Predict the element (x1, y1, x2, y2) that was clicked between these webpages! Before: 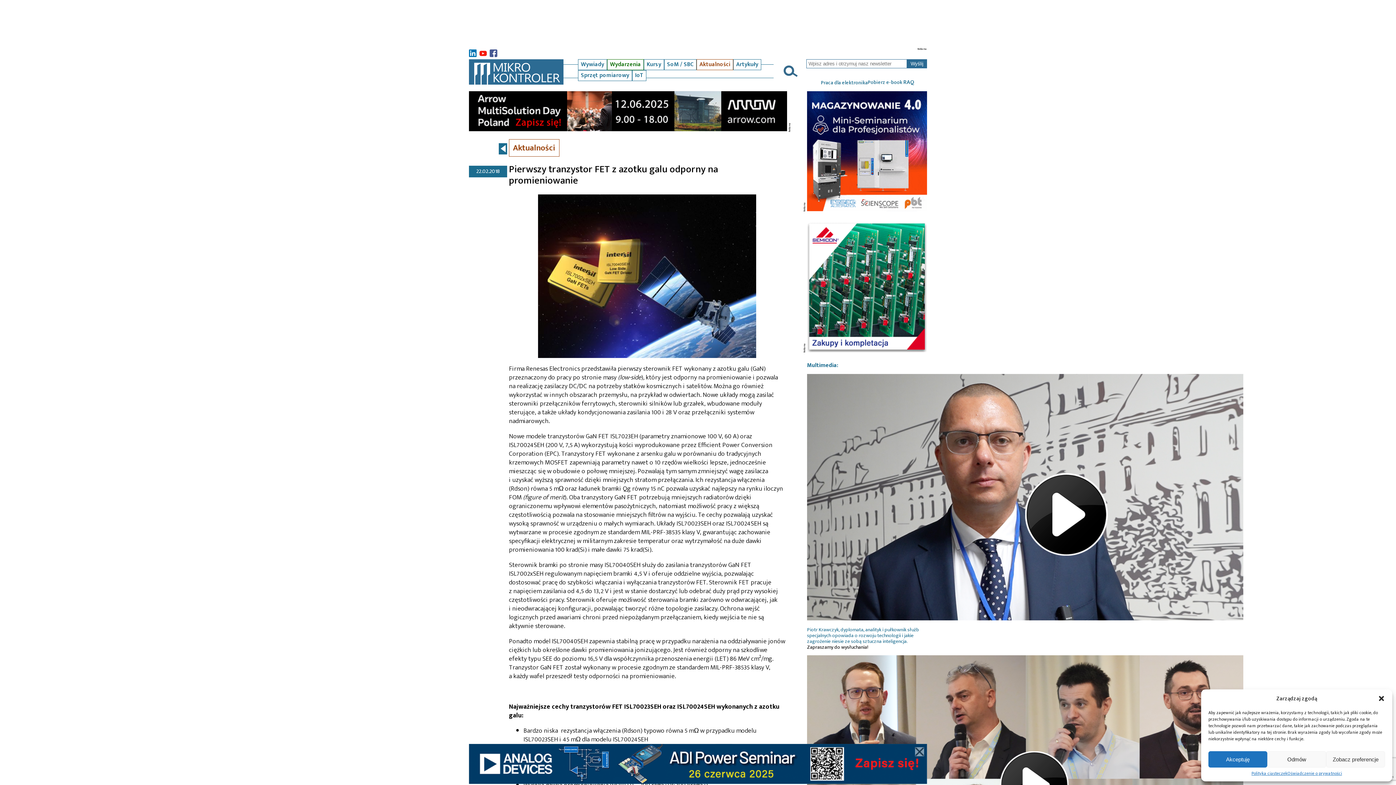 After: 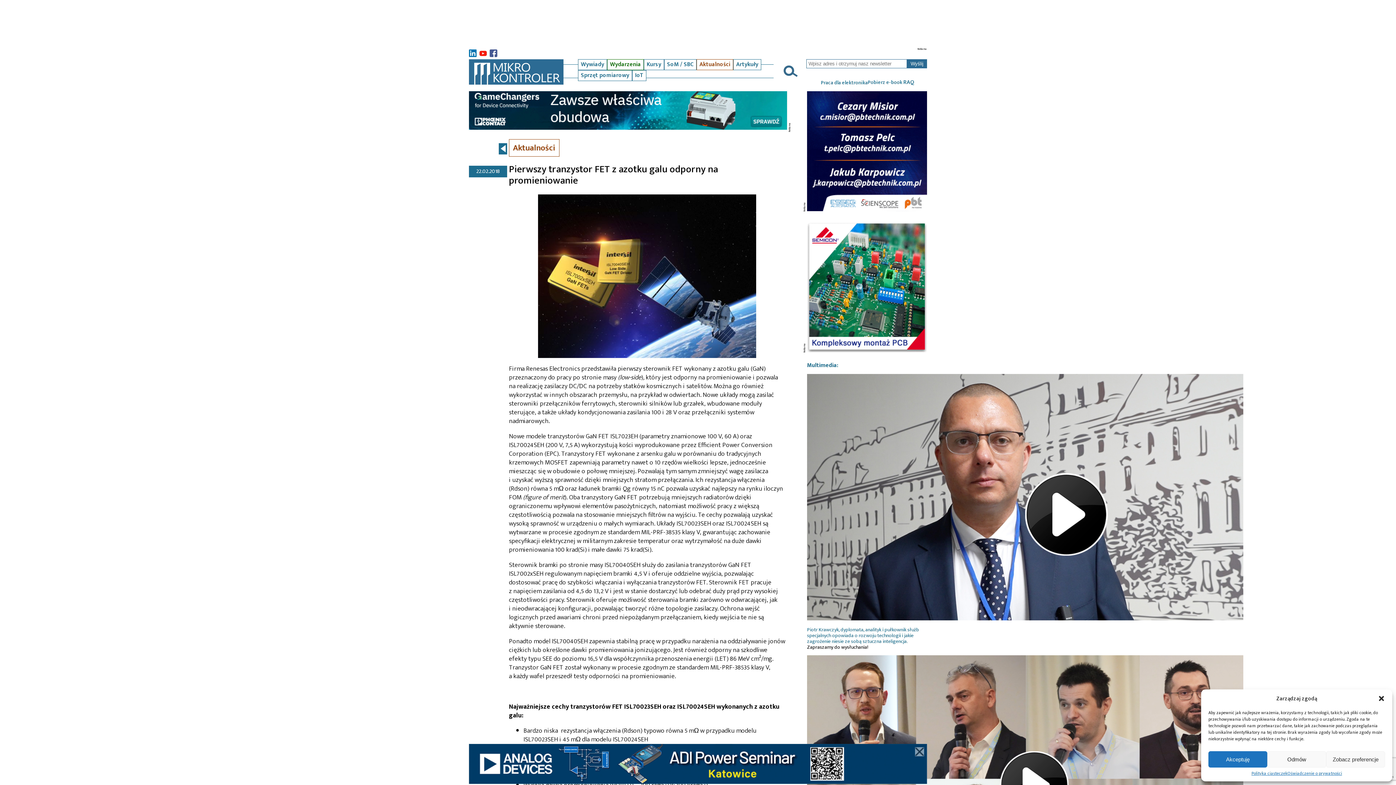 Action: bbox: (469, 125, 787, 133)